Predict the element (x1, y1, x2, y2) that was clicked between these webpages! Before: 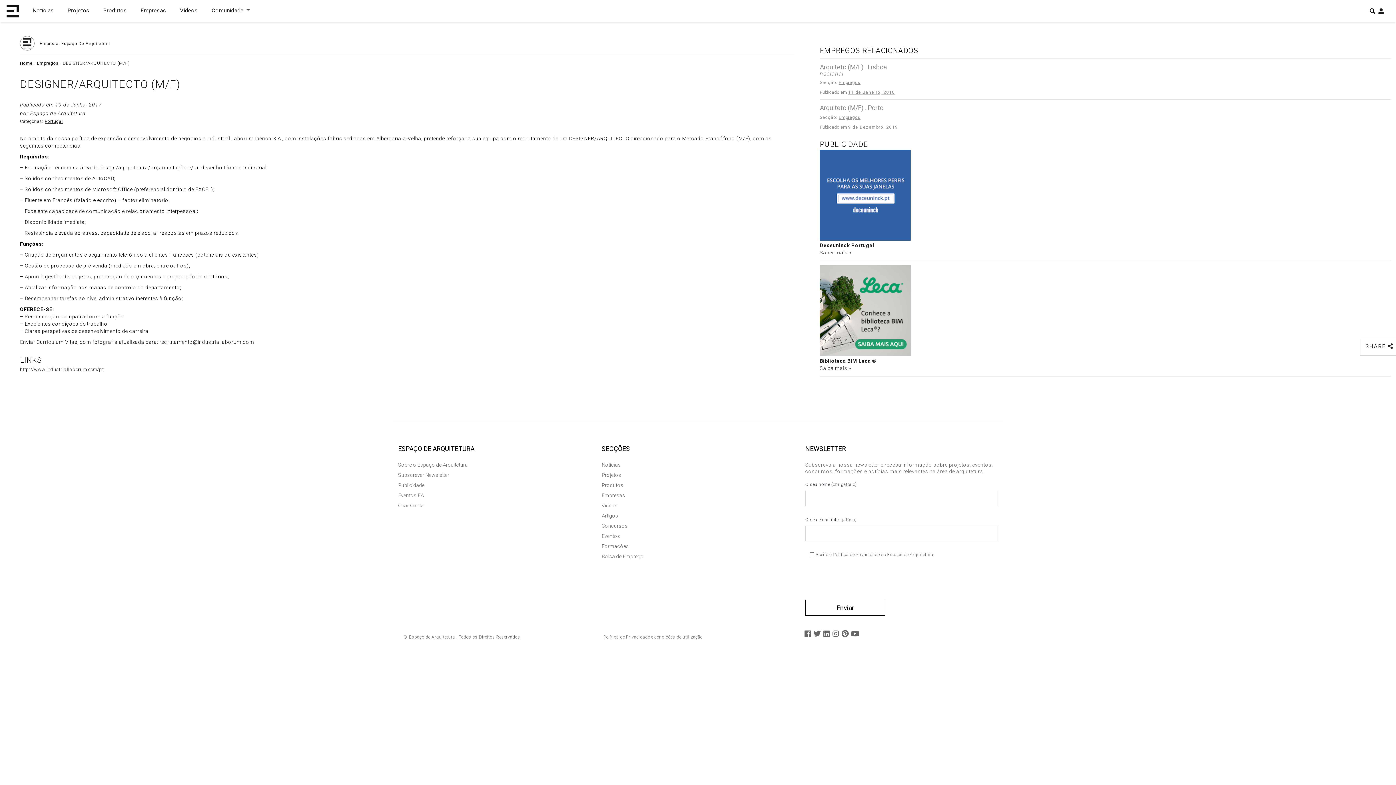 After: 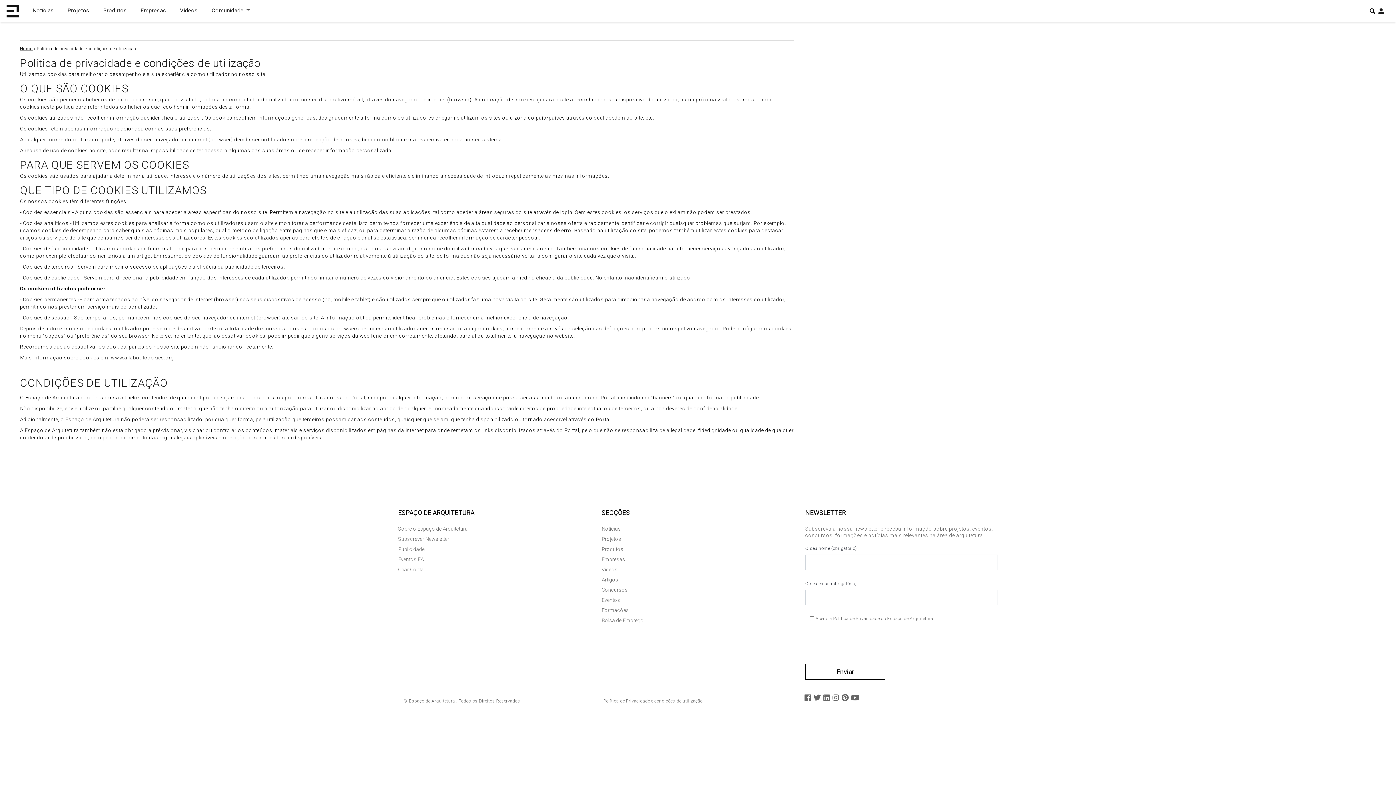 Action: bbox: (603, 634, 702, 639) label: Política de Privacidade e condições de utilização